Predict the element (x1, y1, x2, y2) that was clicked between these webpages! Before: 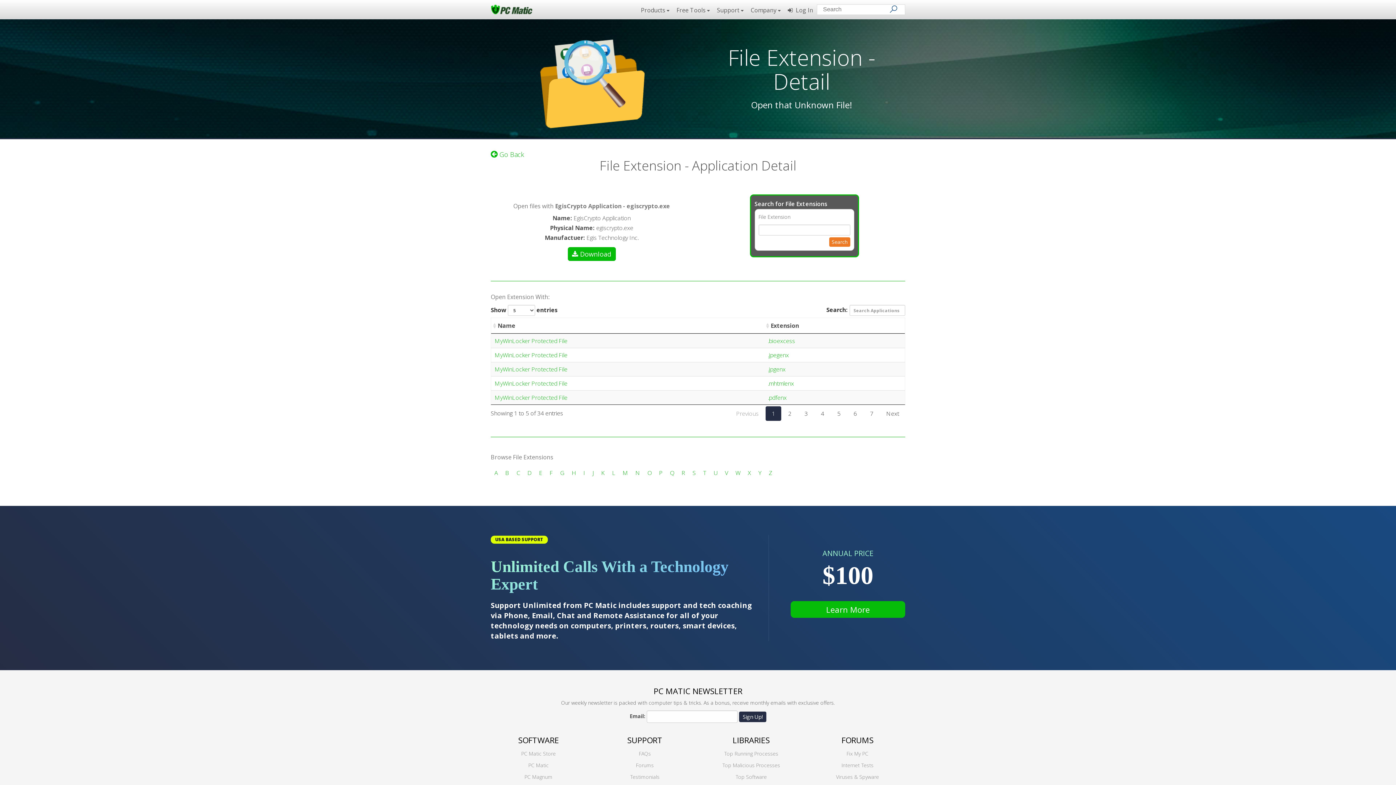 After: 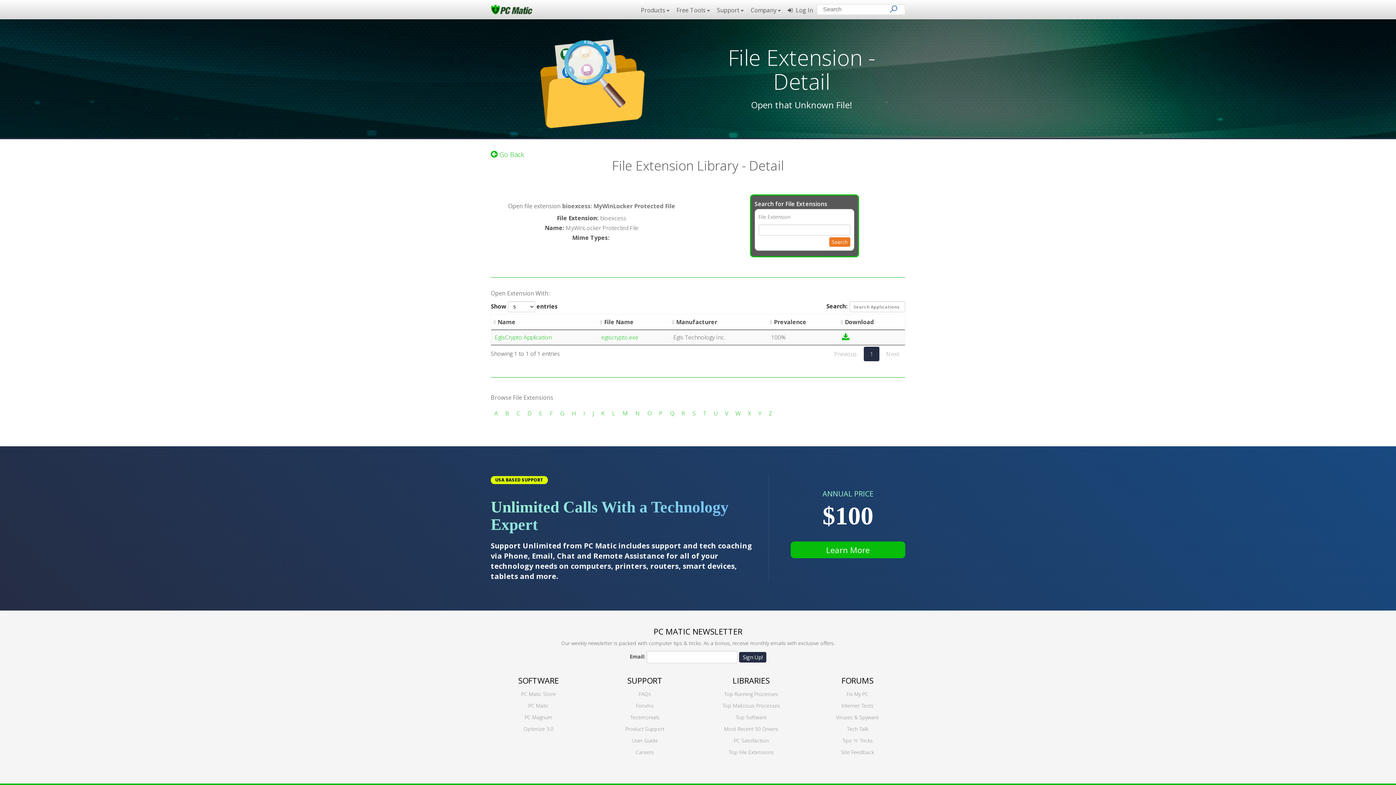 Action: label: MyWinLocker Protected File bbox: (494, 337, 567, 345)